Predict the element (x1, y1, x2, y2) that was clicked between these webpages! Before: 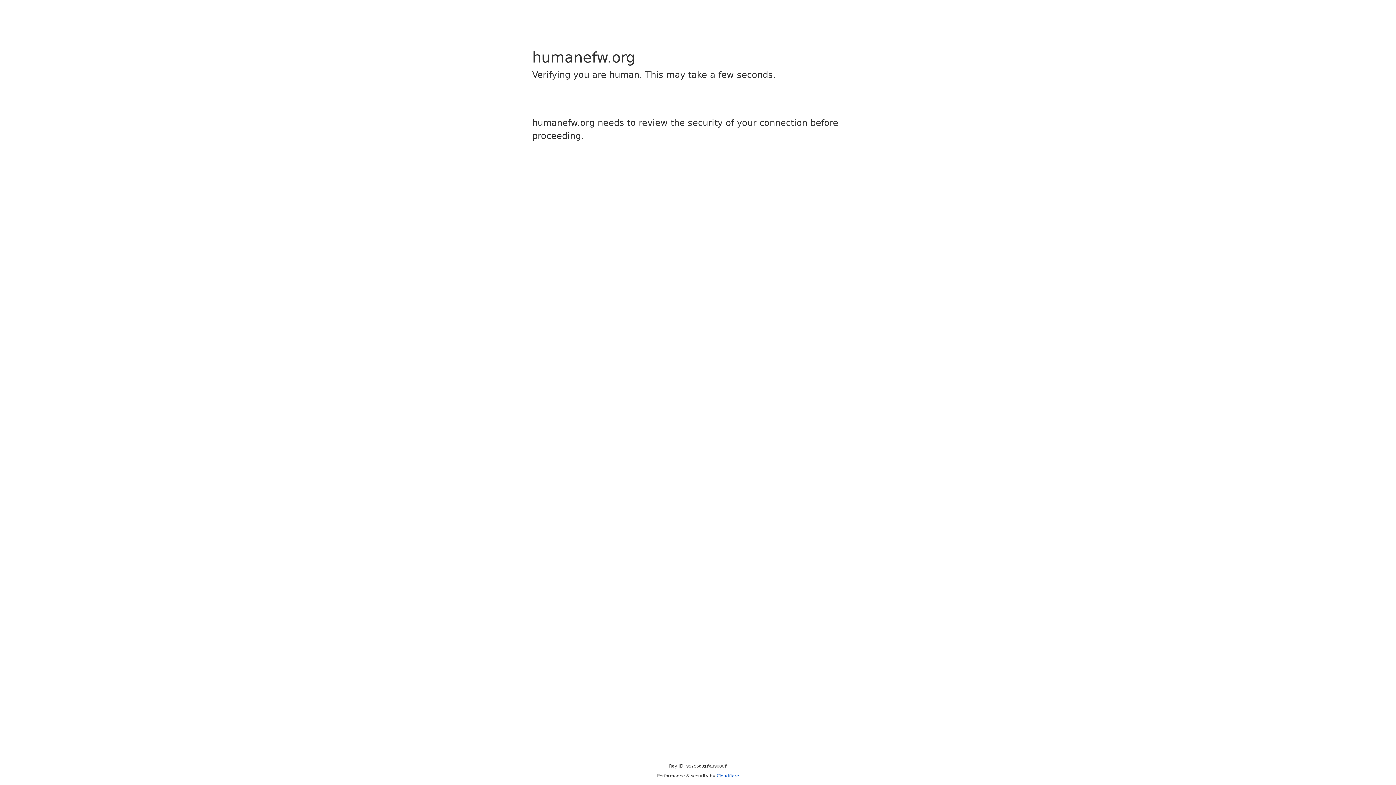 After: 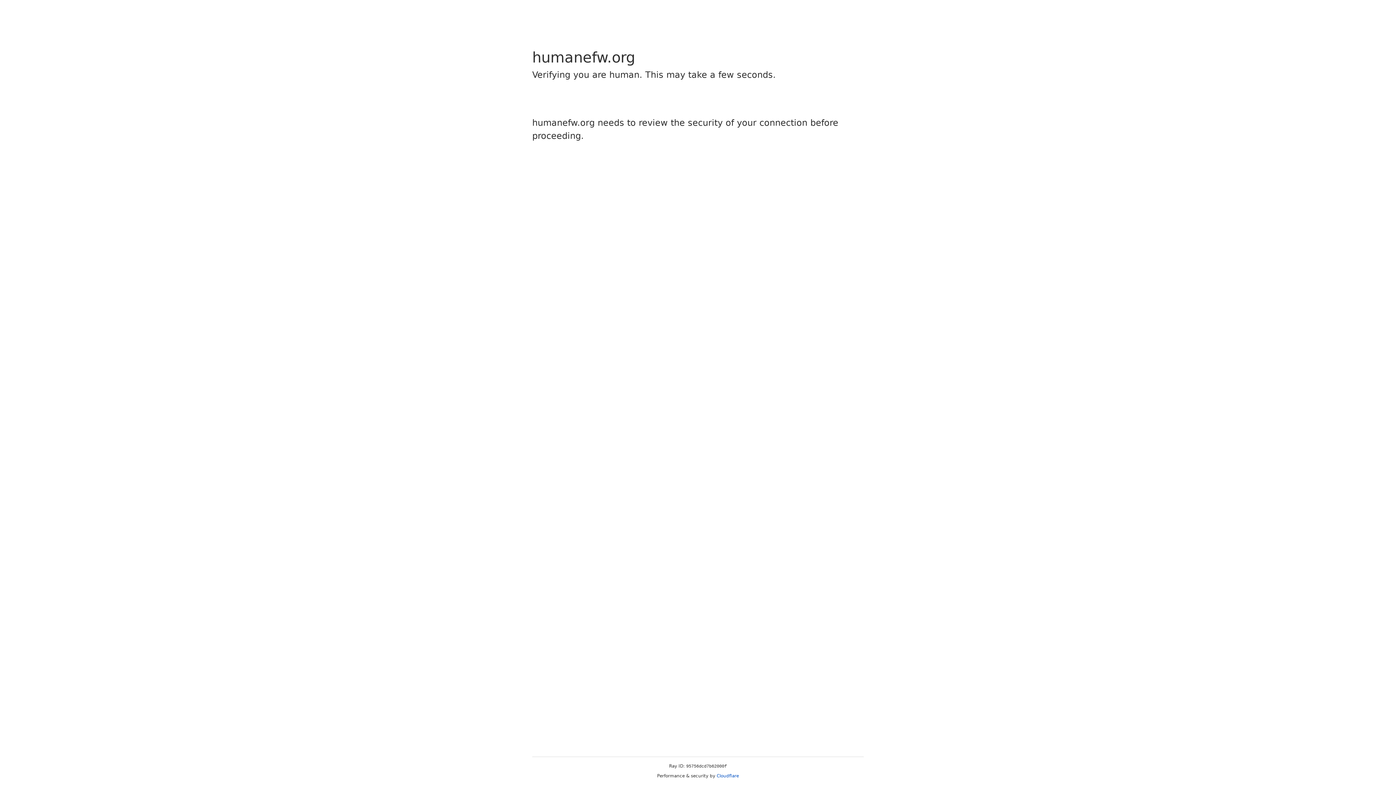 Action: label: Cloudflare bbox: (716, 773, 739, 778)